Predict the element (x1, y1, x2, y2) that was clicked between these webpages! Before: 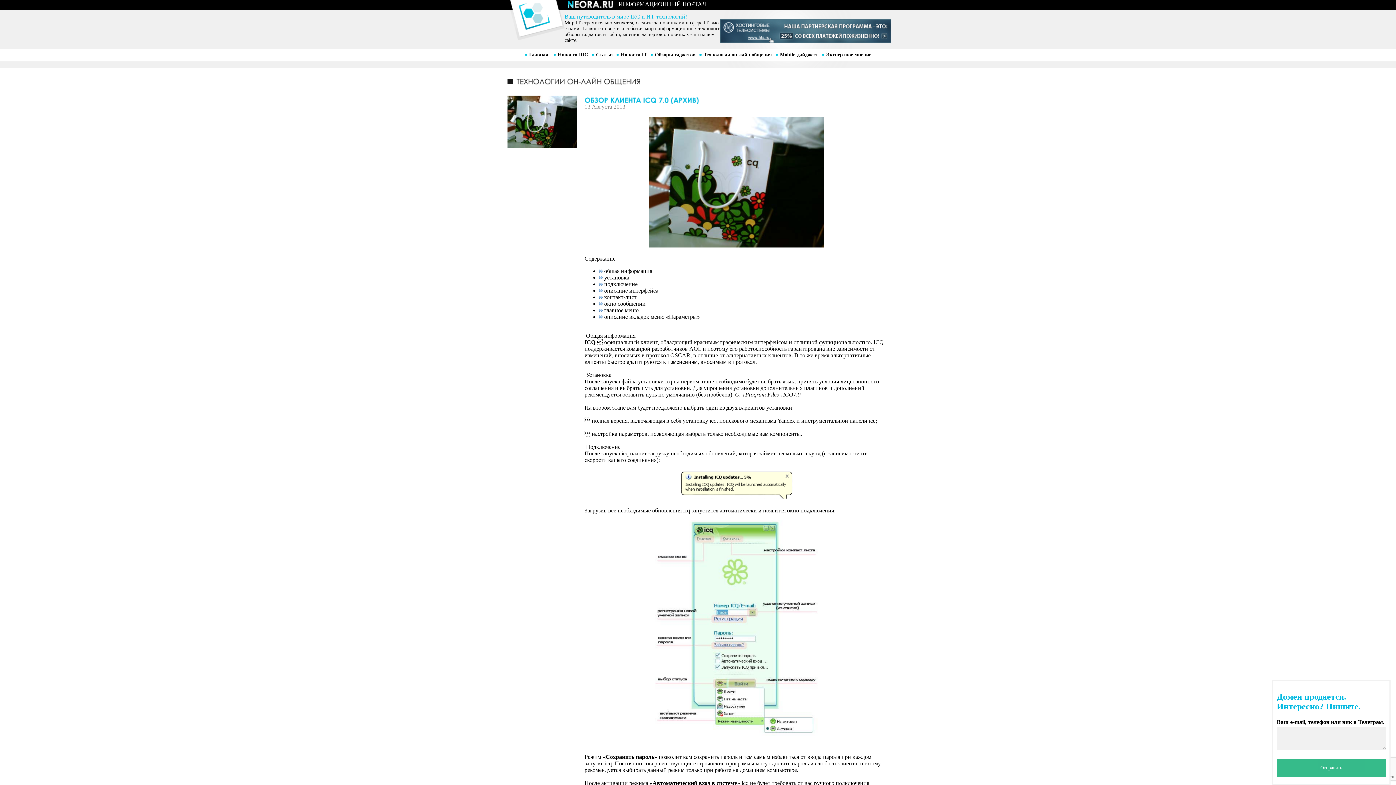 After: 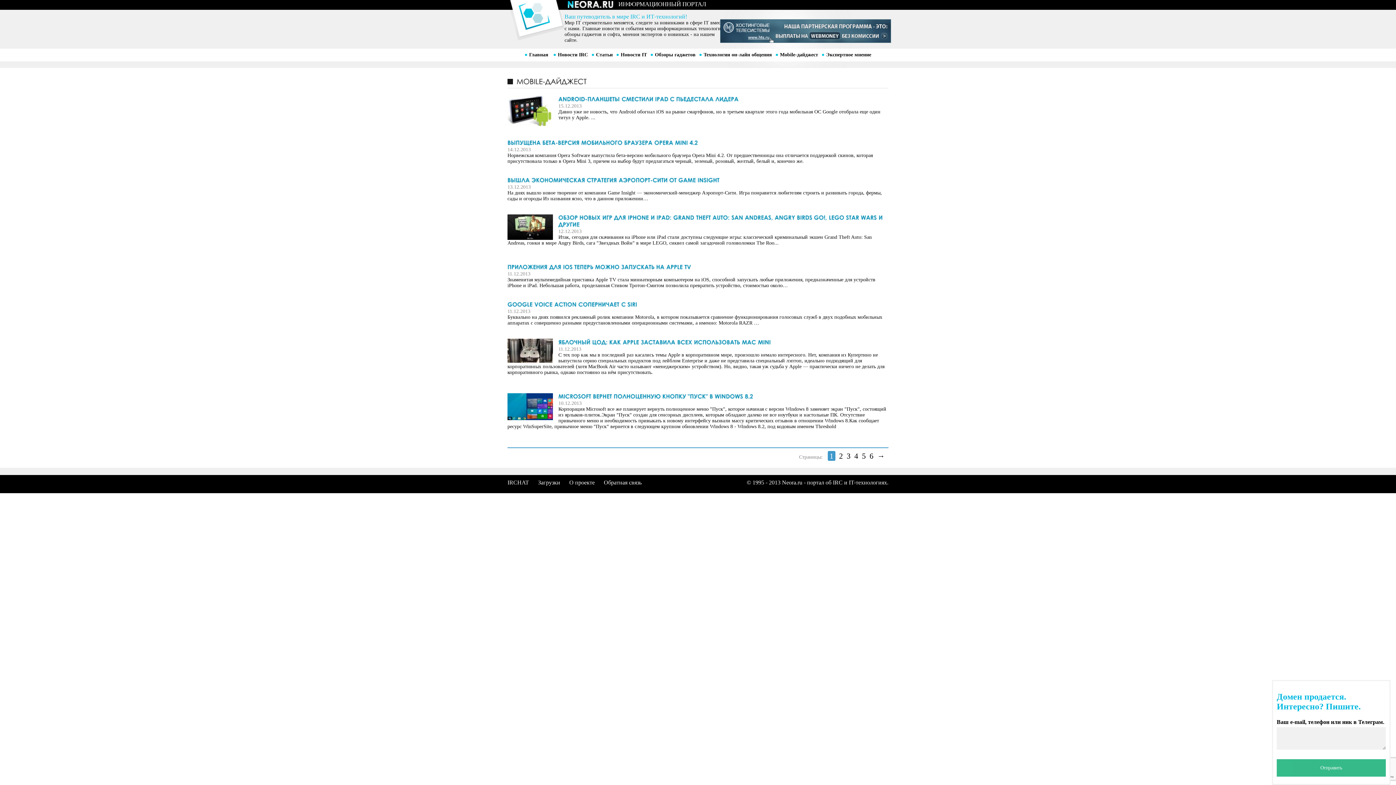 Action: label: Mobile-дайджест bbox: (775, 52, 818, 57)